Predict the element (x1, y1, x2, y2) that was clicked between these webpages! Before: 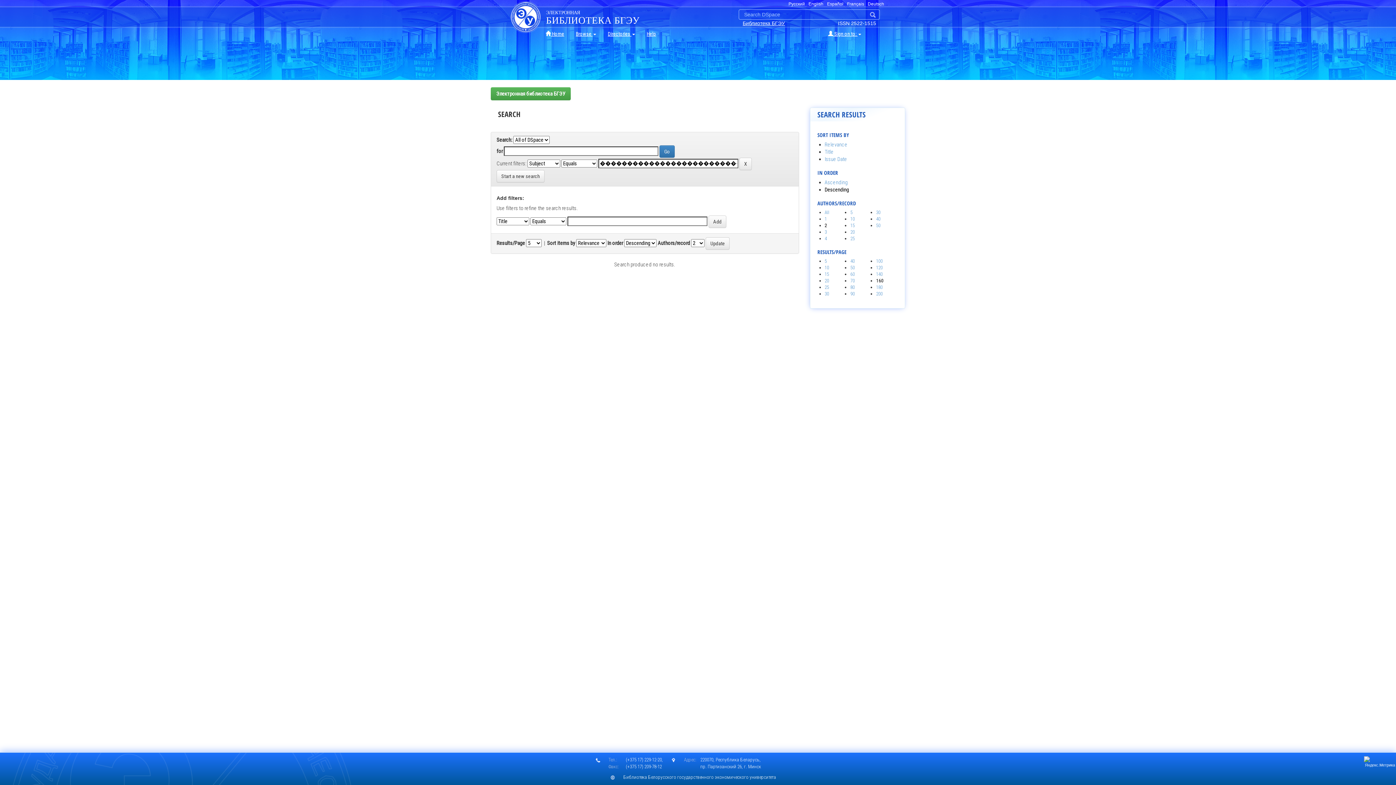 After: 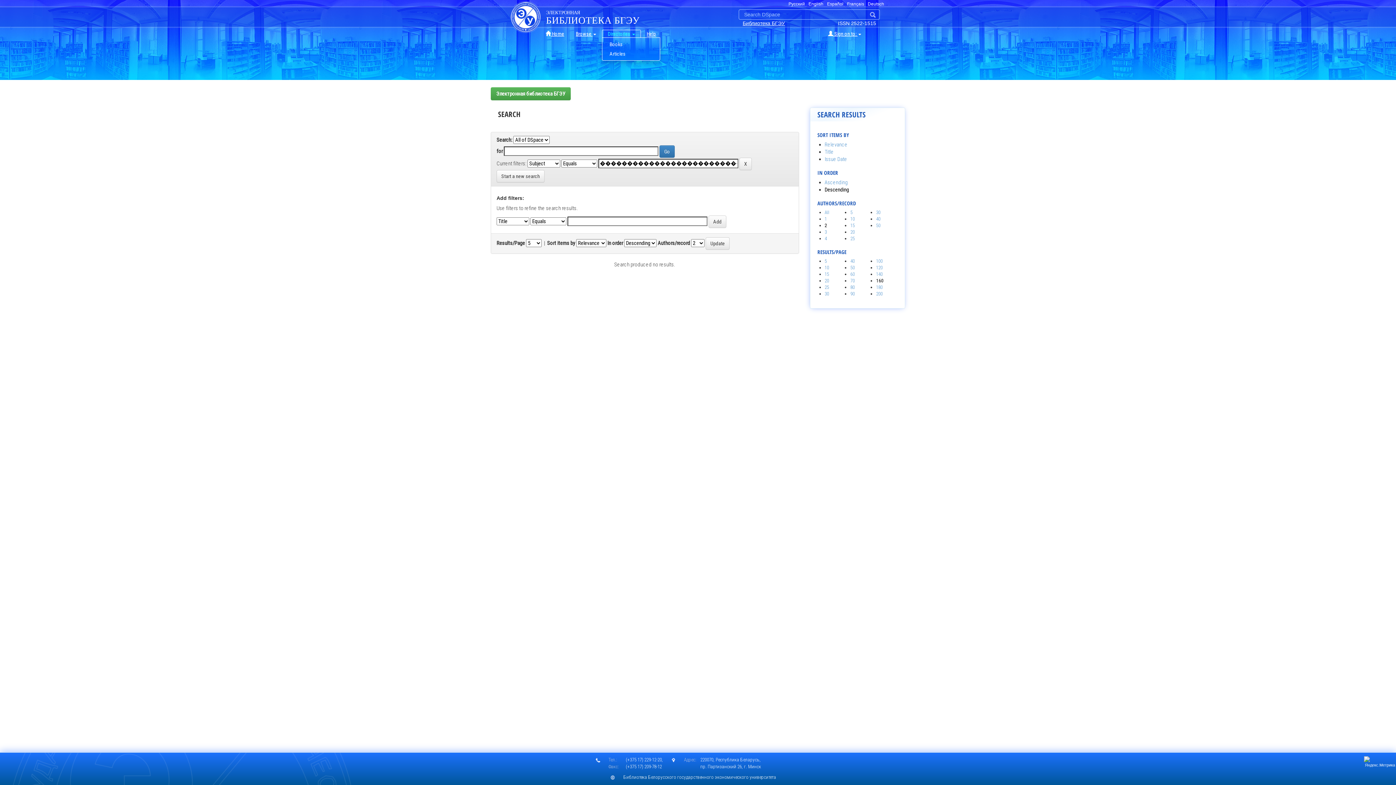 Action: bbox: (602, 29, 641, 37) label: Directories 